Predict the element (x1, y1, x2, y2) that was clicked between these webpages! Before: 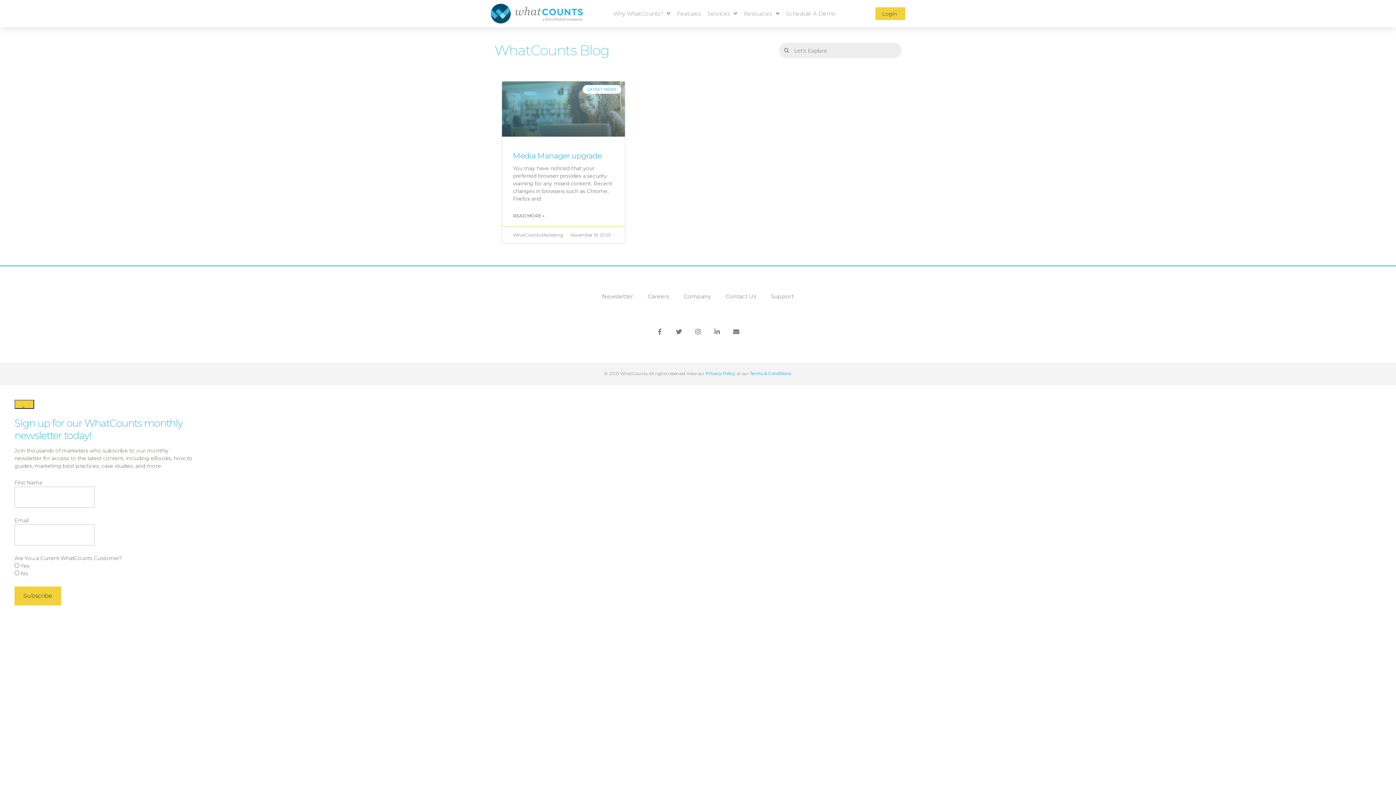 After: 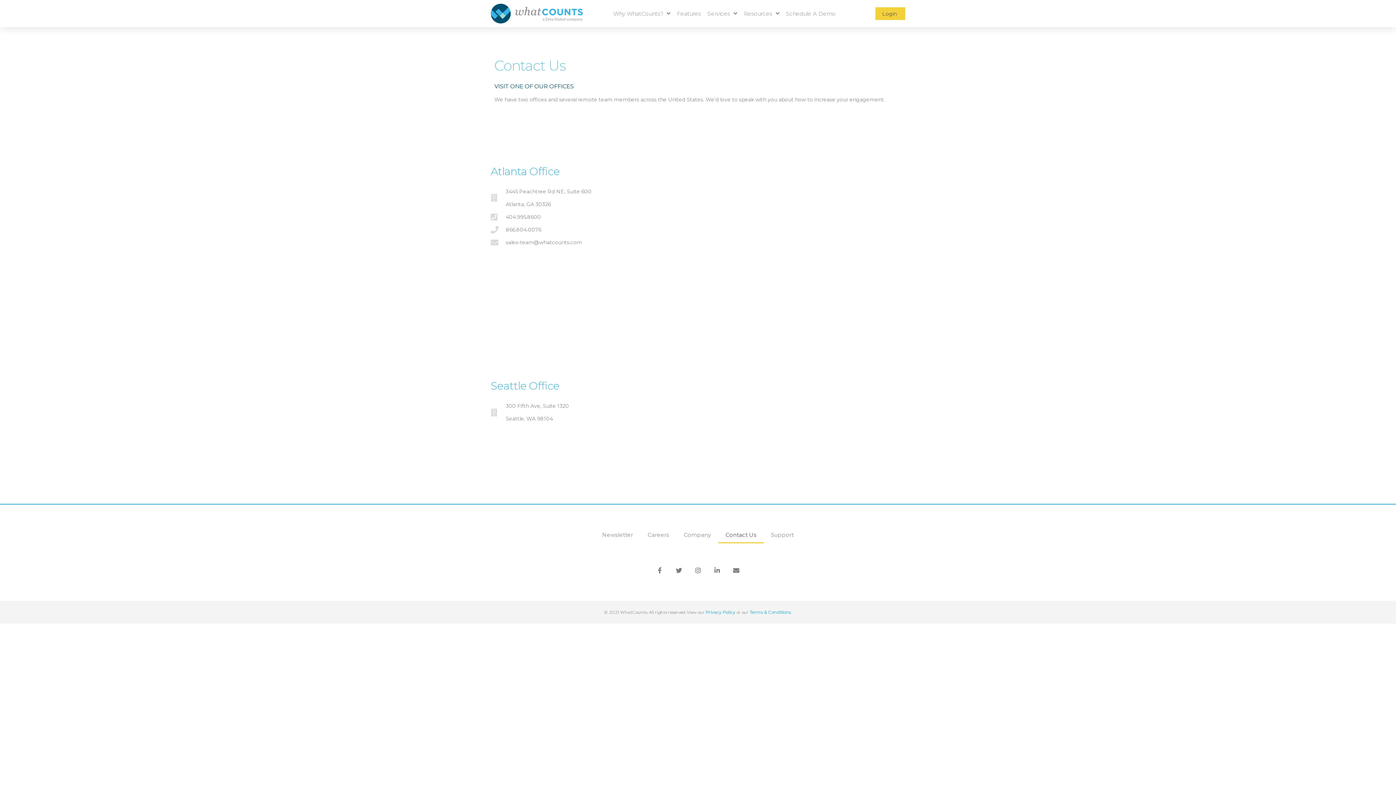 Action: bbox: (718, 288, 763, 305) label: Contact Us